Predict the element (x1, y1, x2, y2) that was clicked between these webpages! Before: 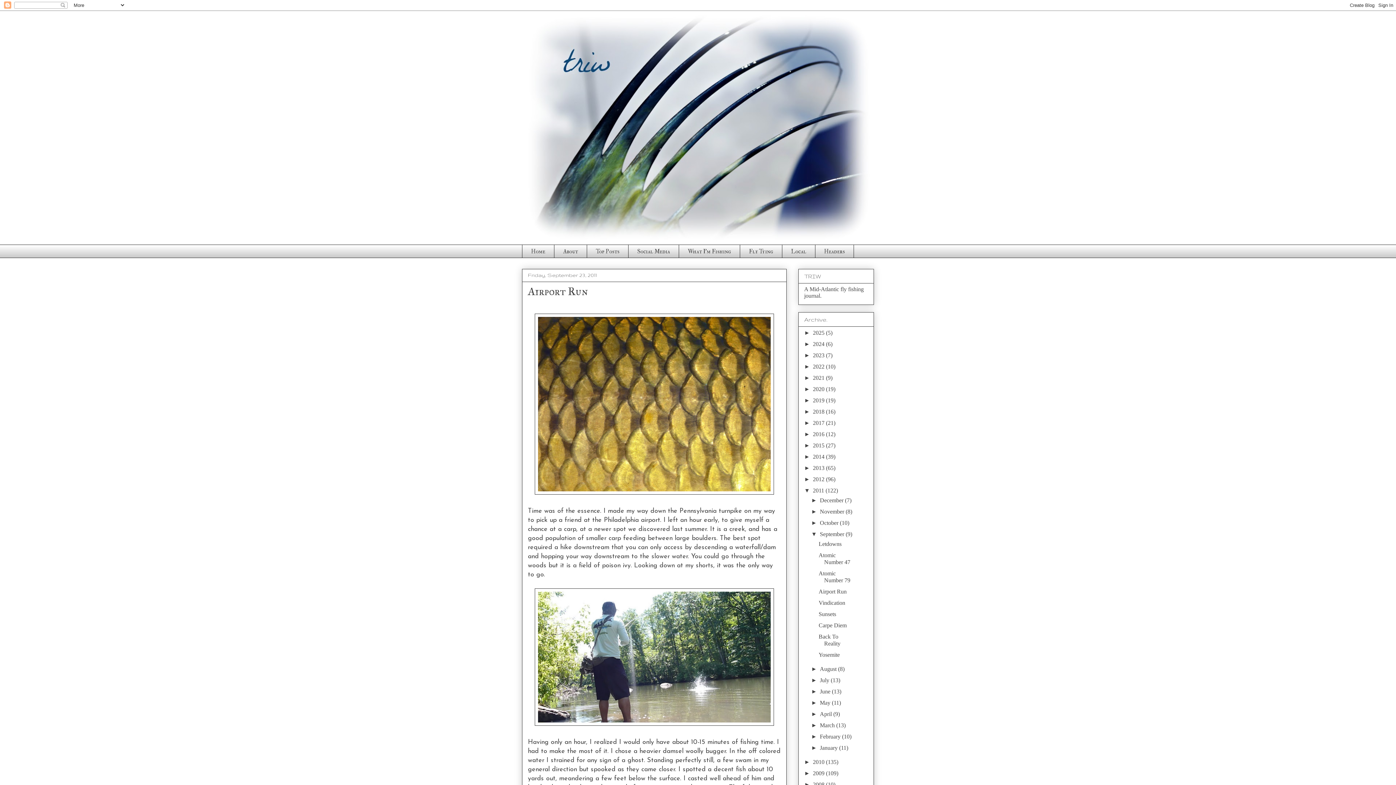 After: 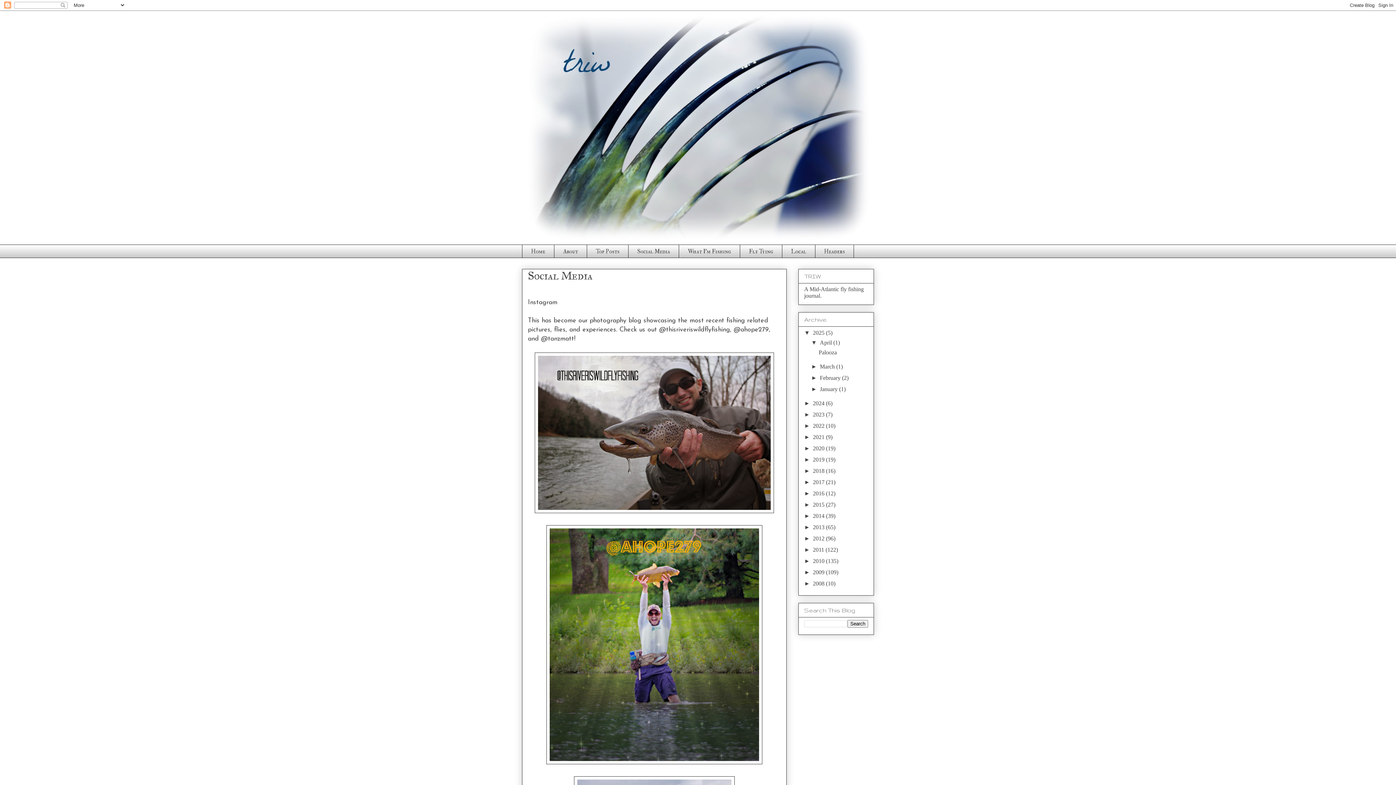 Action: bbox: (628, 244, 678, 258) label: Social Media